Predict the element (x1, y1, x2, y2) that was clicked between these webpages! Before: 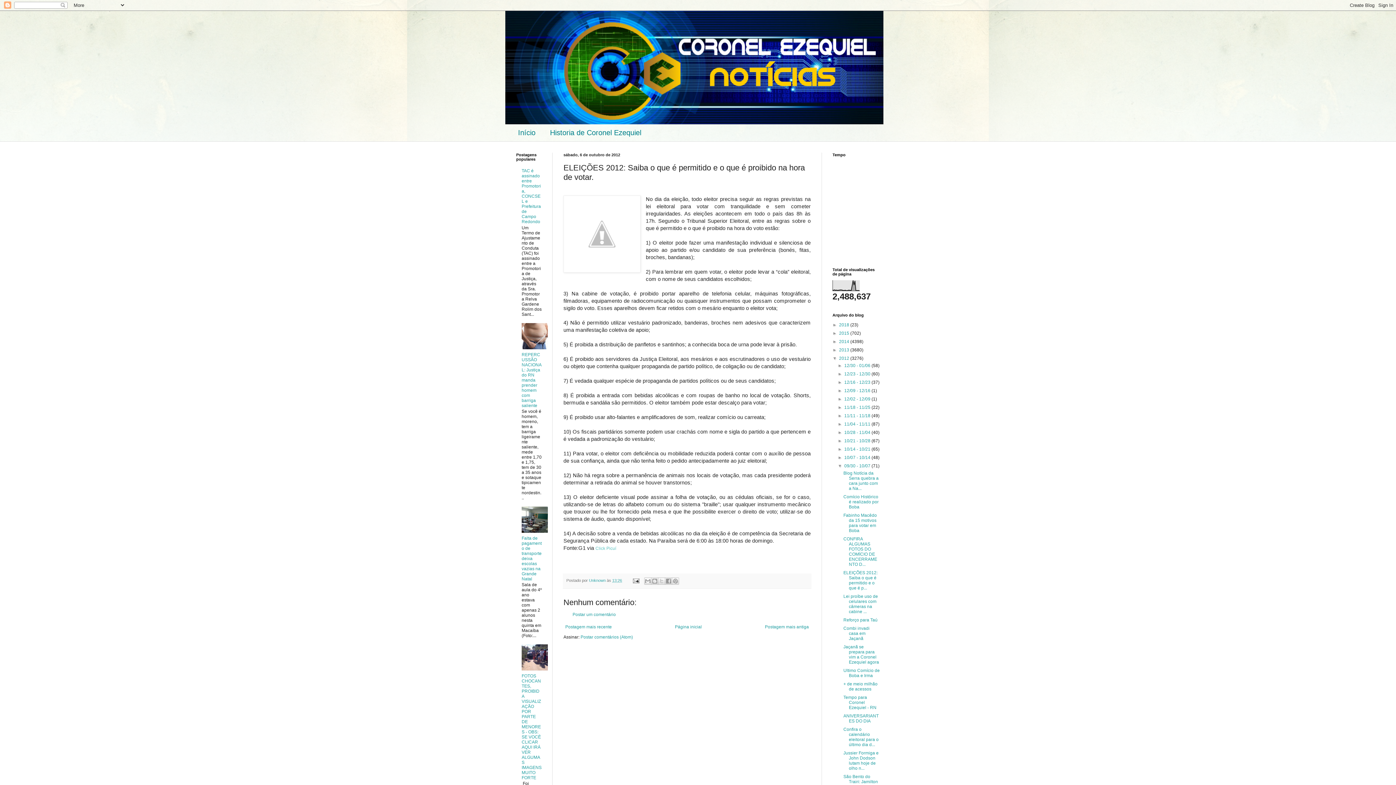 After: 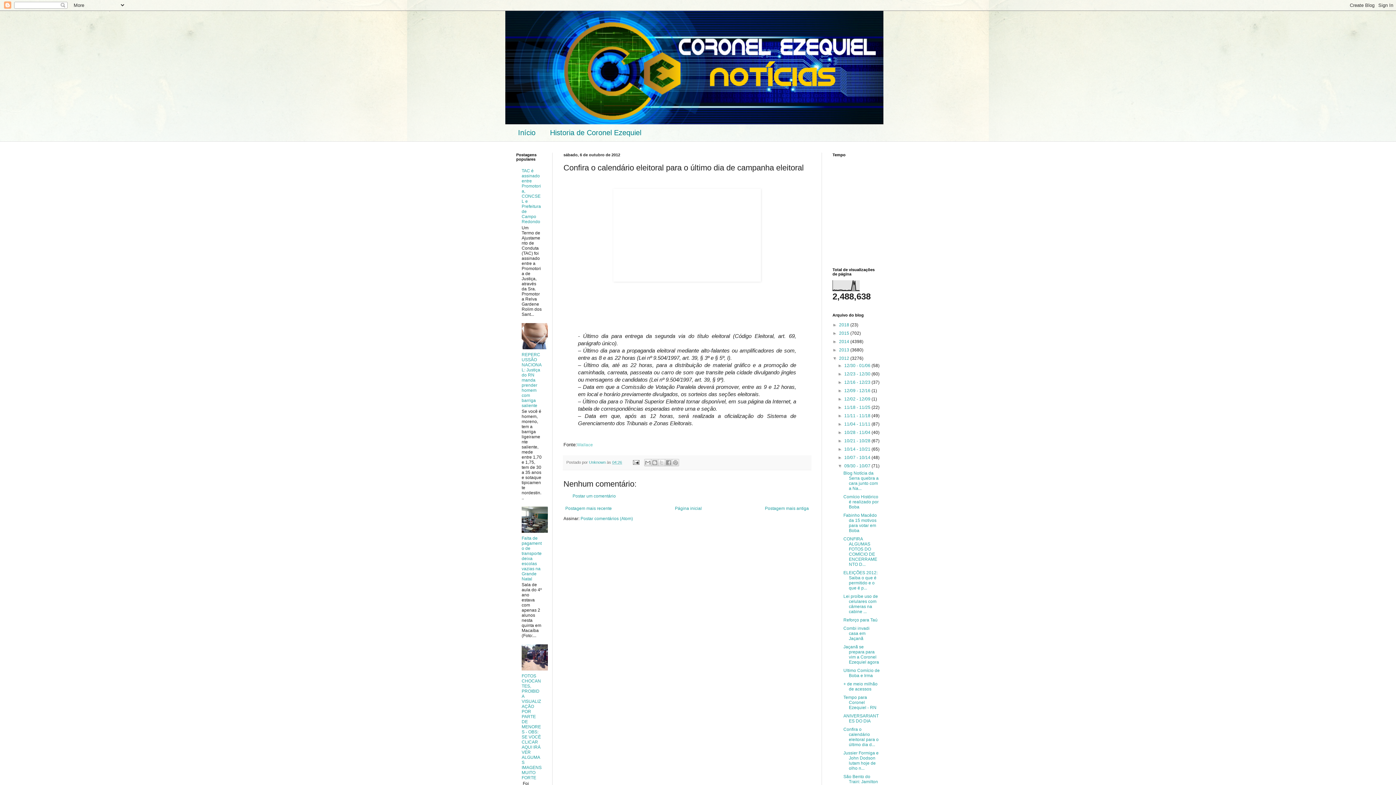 Action: label: Confira o calendário eleitoral para o último dia d... bbox: (843, 727, 878, 747)